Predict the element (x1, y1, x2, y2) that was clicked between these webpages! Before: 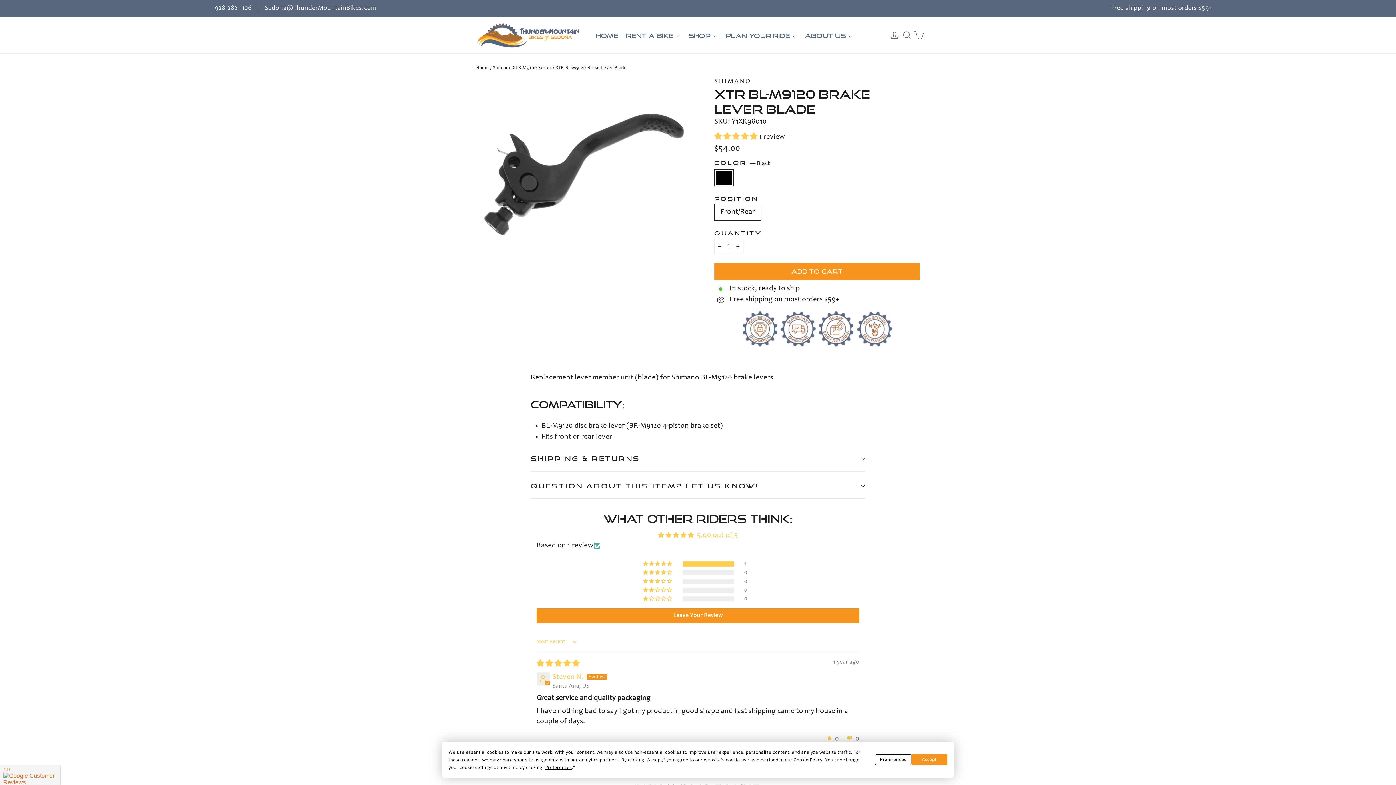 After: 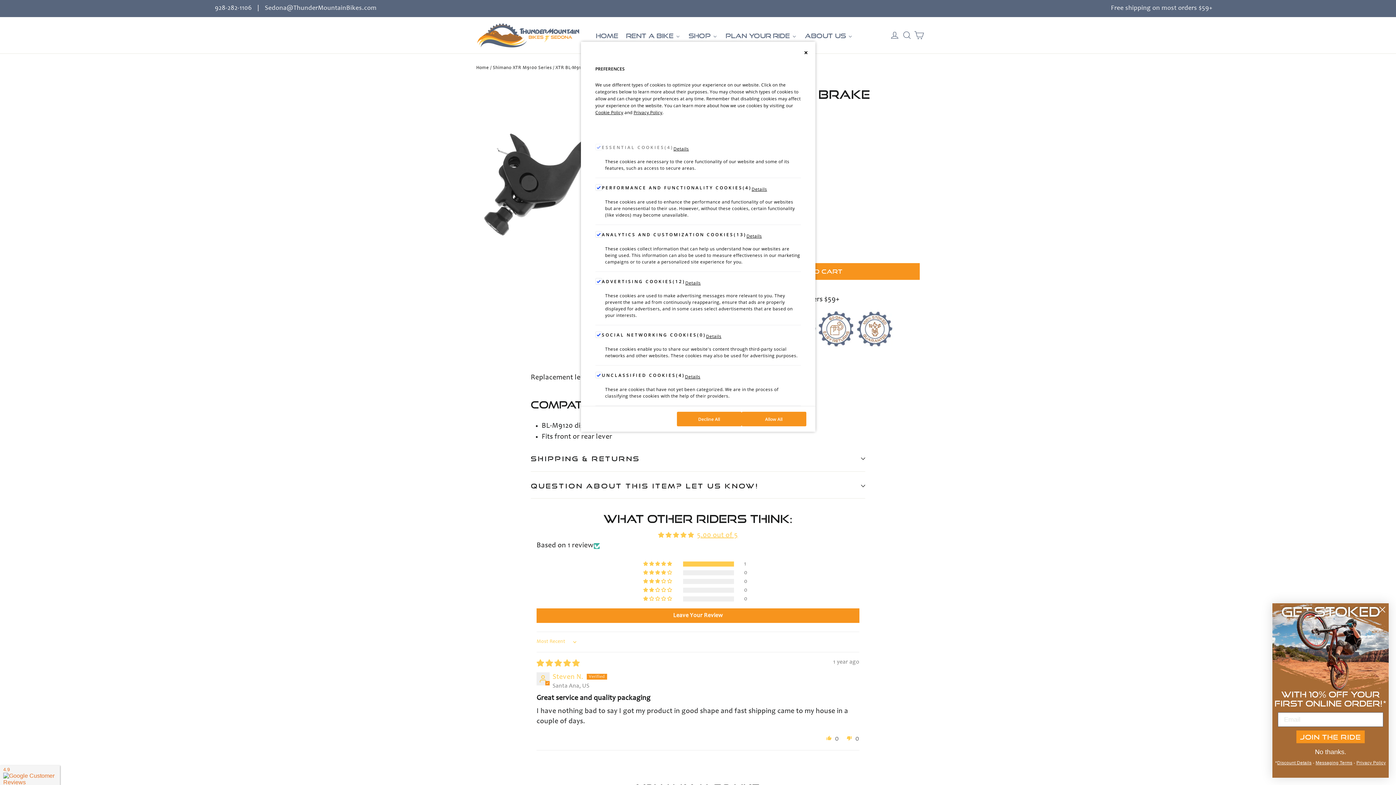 Action: label: Preferences bbox: (545, 764, 572, 770)